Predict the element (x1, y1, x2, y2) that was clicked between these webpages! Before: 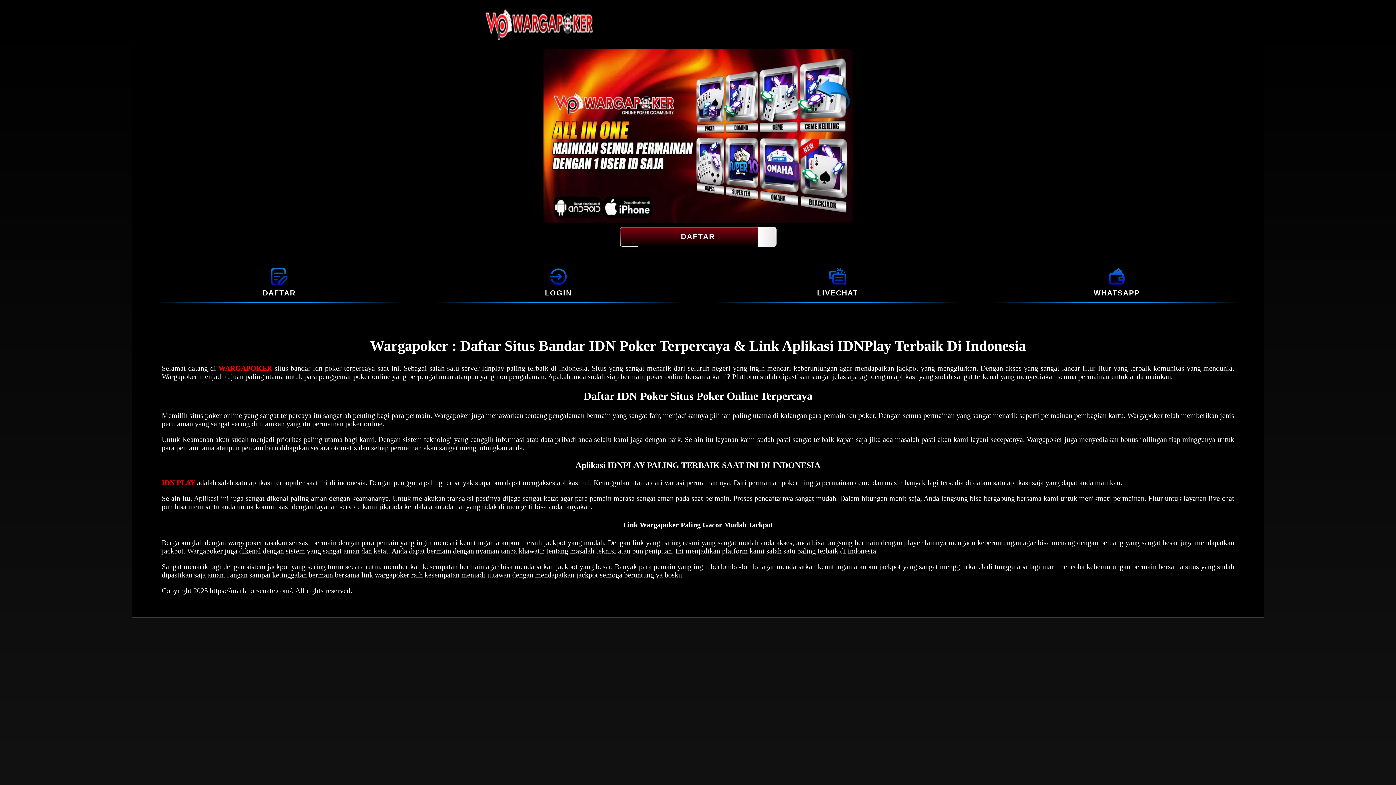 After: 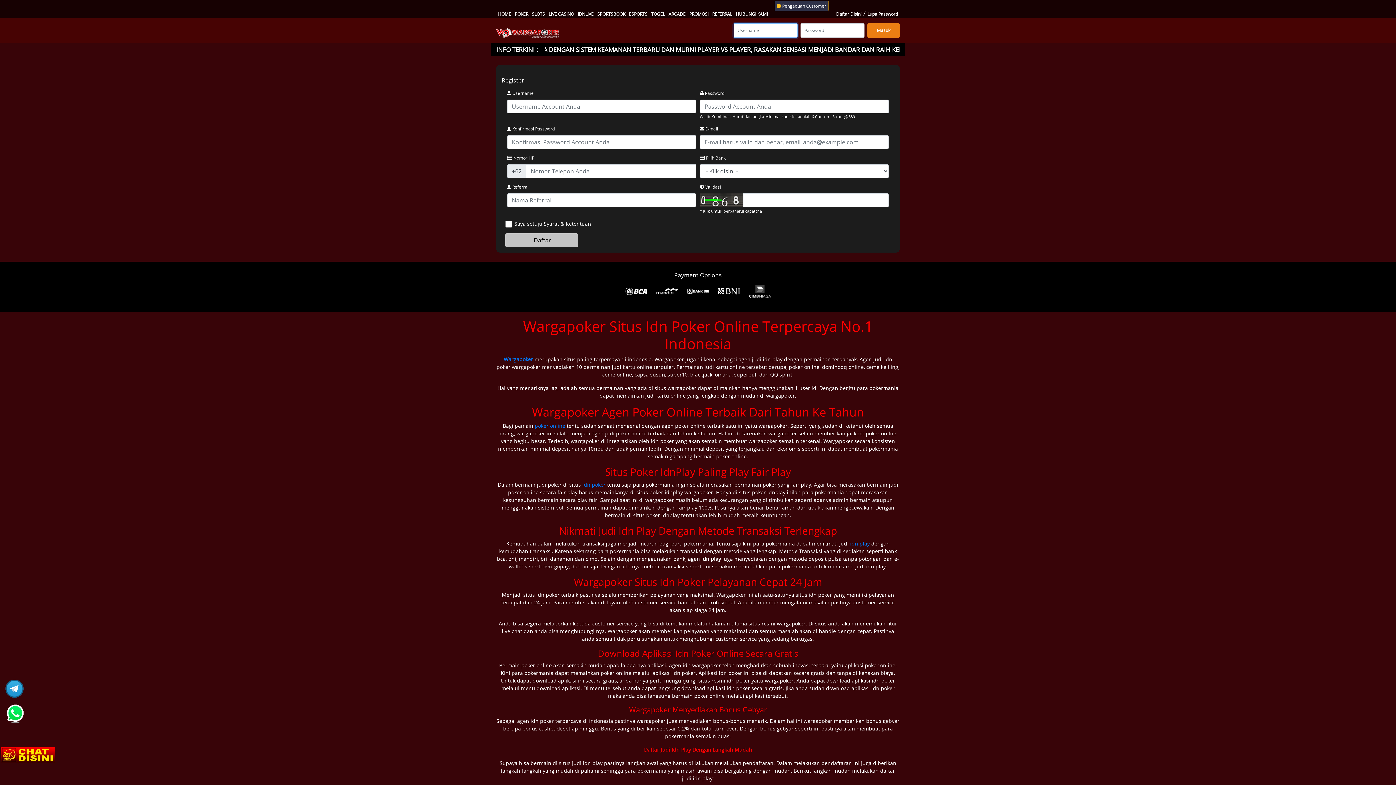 Action: label: DAFTAR bbox: (262, 289, 295, 297)